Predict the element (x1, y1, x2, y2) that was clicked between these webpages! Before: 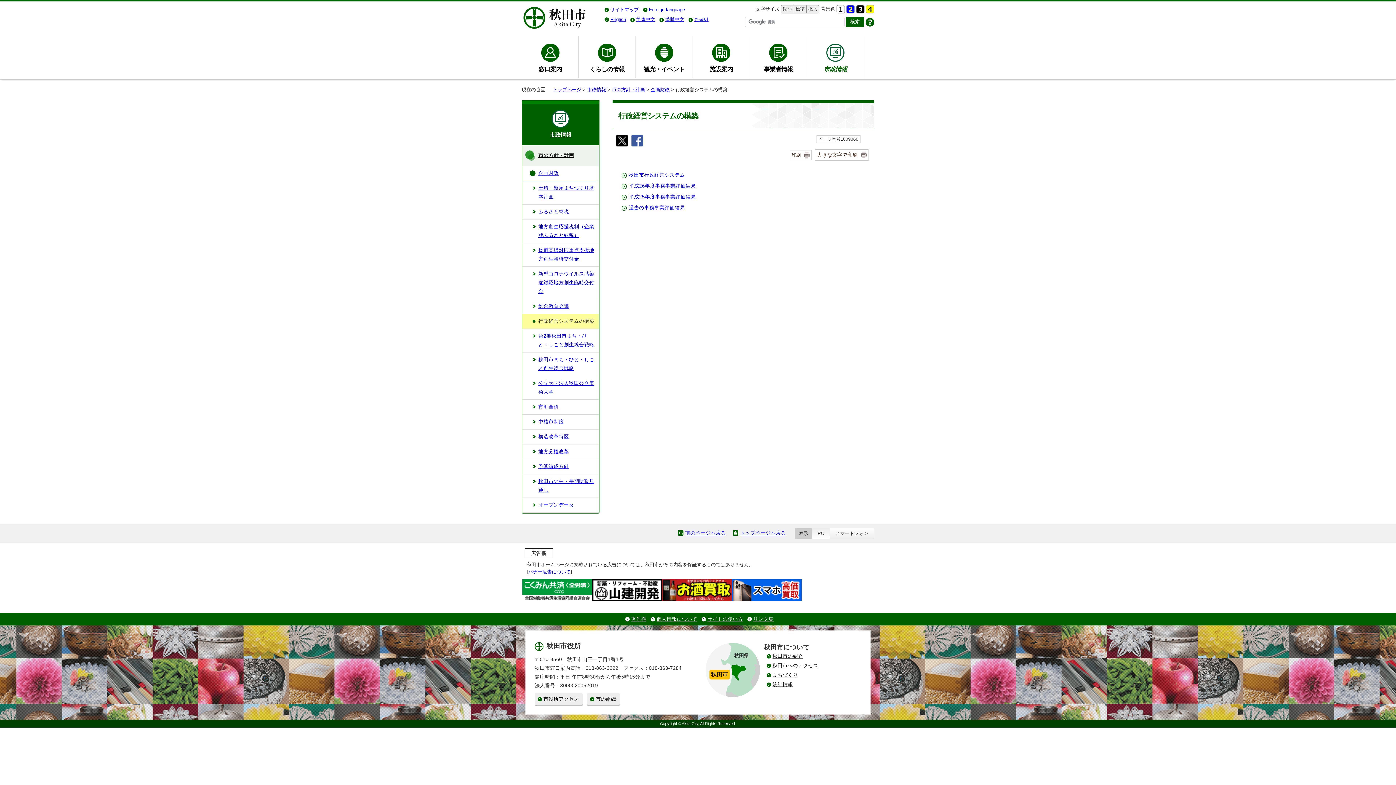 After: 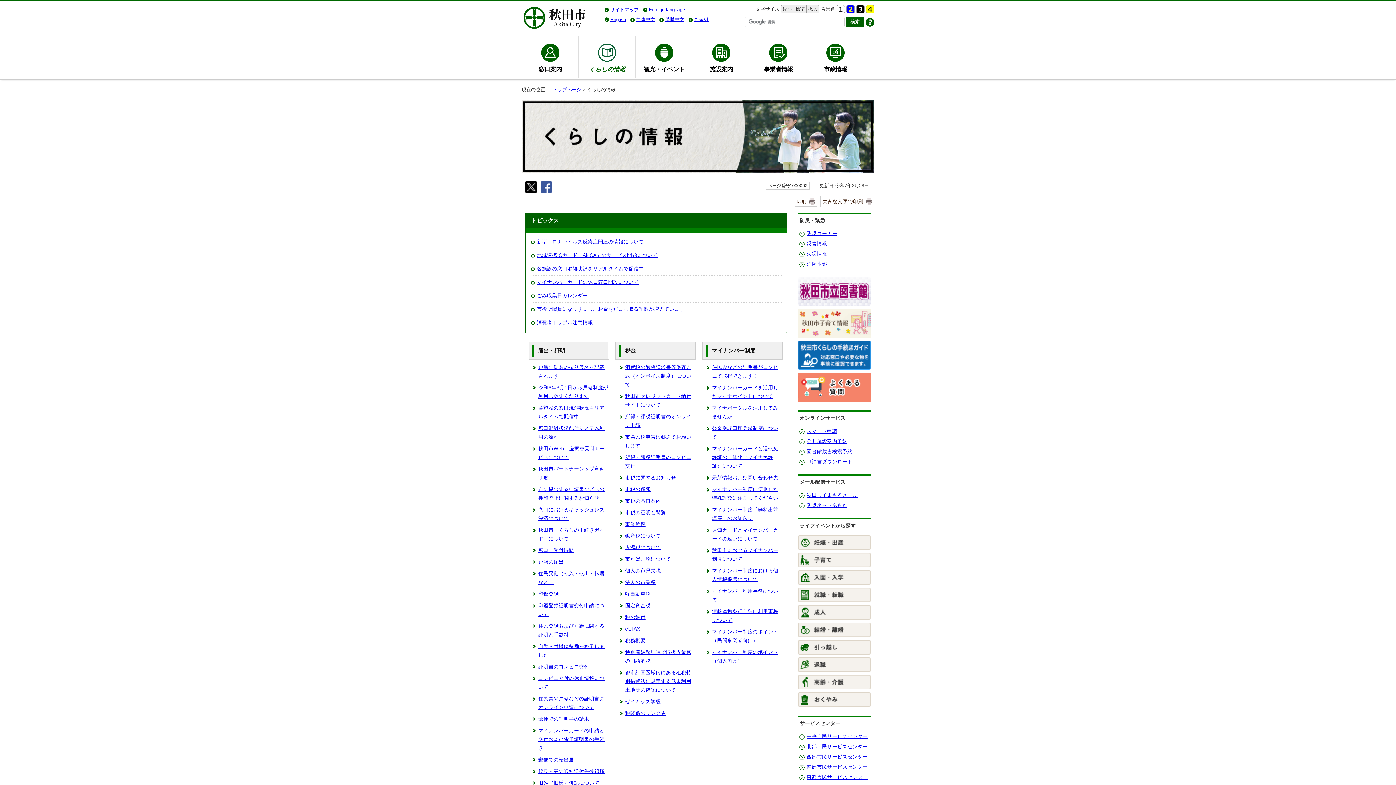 Action: label: くらしの情報 bbox: (578, 37, 635, 76)